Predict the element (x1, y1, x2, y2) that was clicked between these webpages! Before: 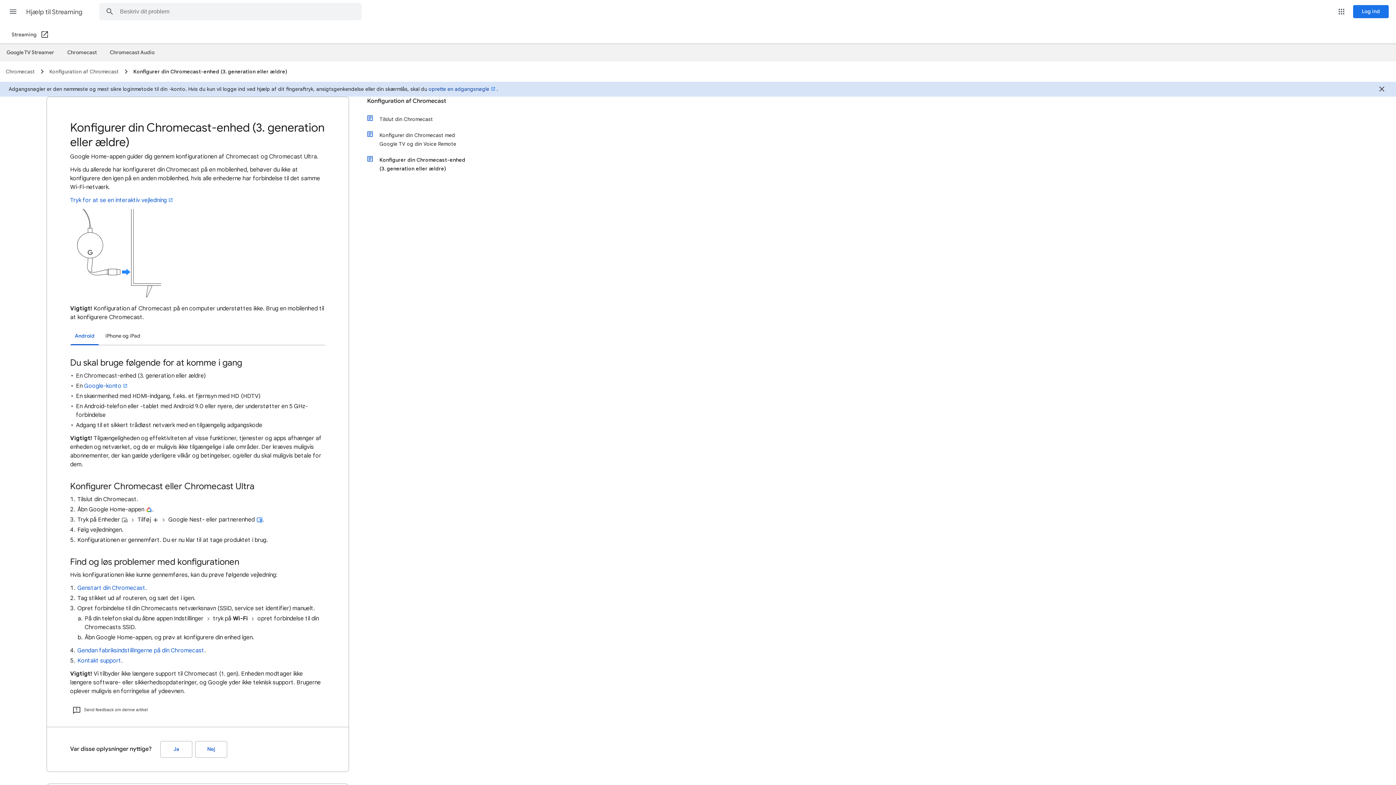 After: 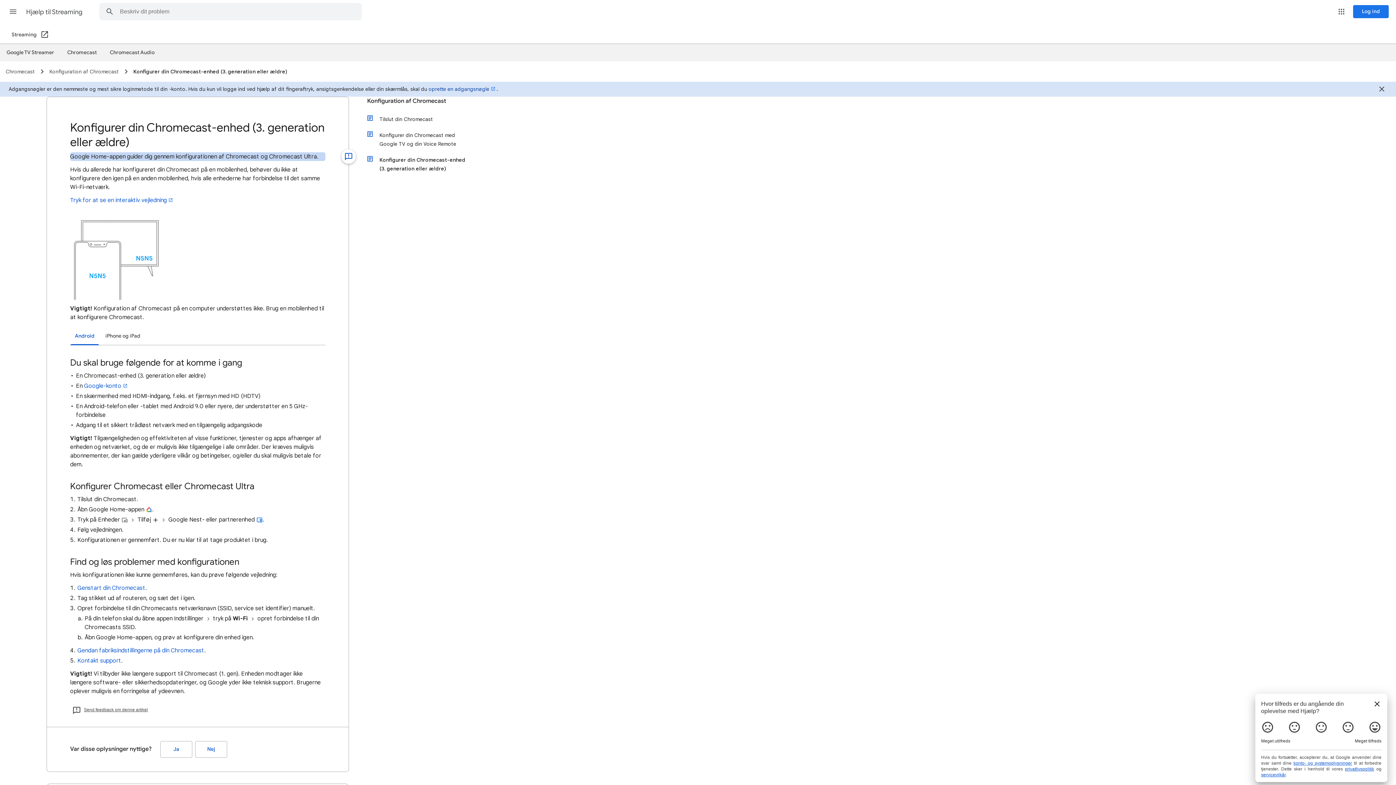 Action: label: Send feedback om denne artikel bbox: (70, 706, 150, 714)